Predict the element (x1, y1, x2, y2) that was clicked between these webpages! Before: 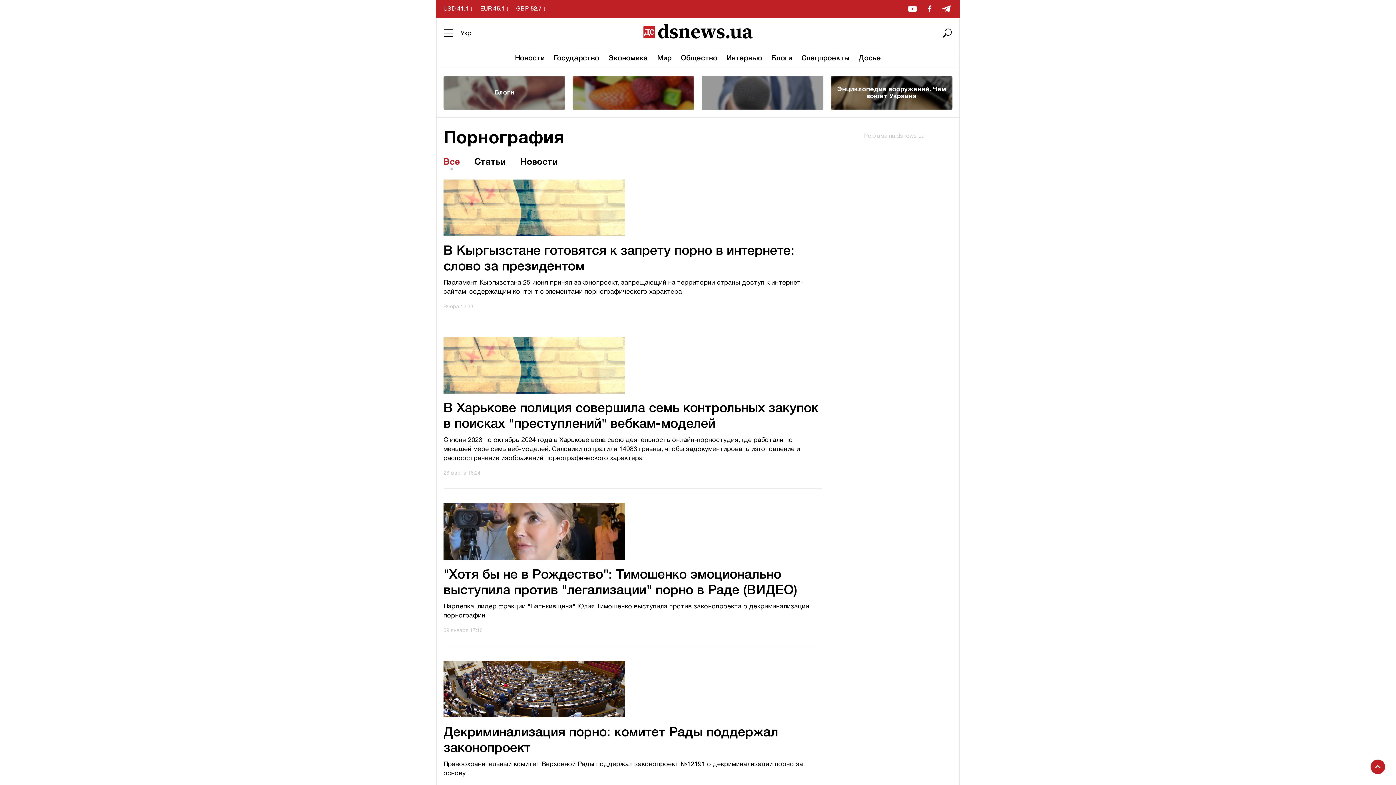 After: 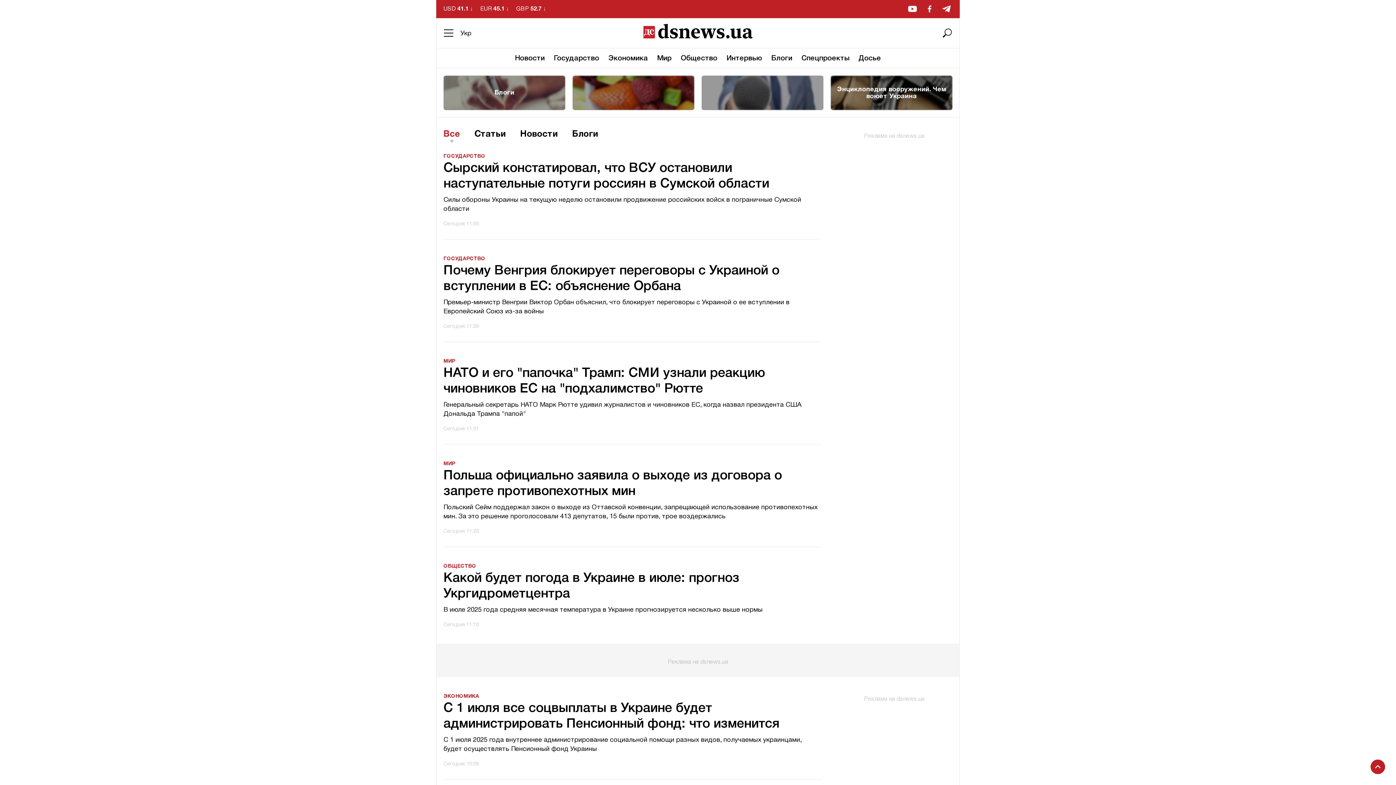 Action: label: Новости bbox: (515, 54, 544, 62)